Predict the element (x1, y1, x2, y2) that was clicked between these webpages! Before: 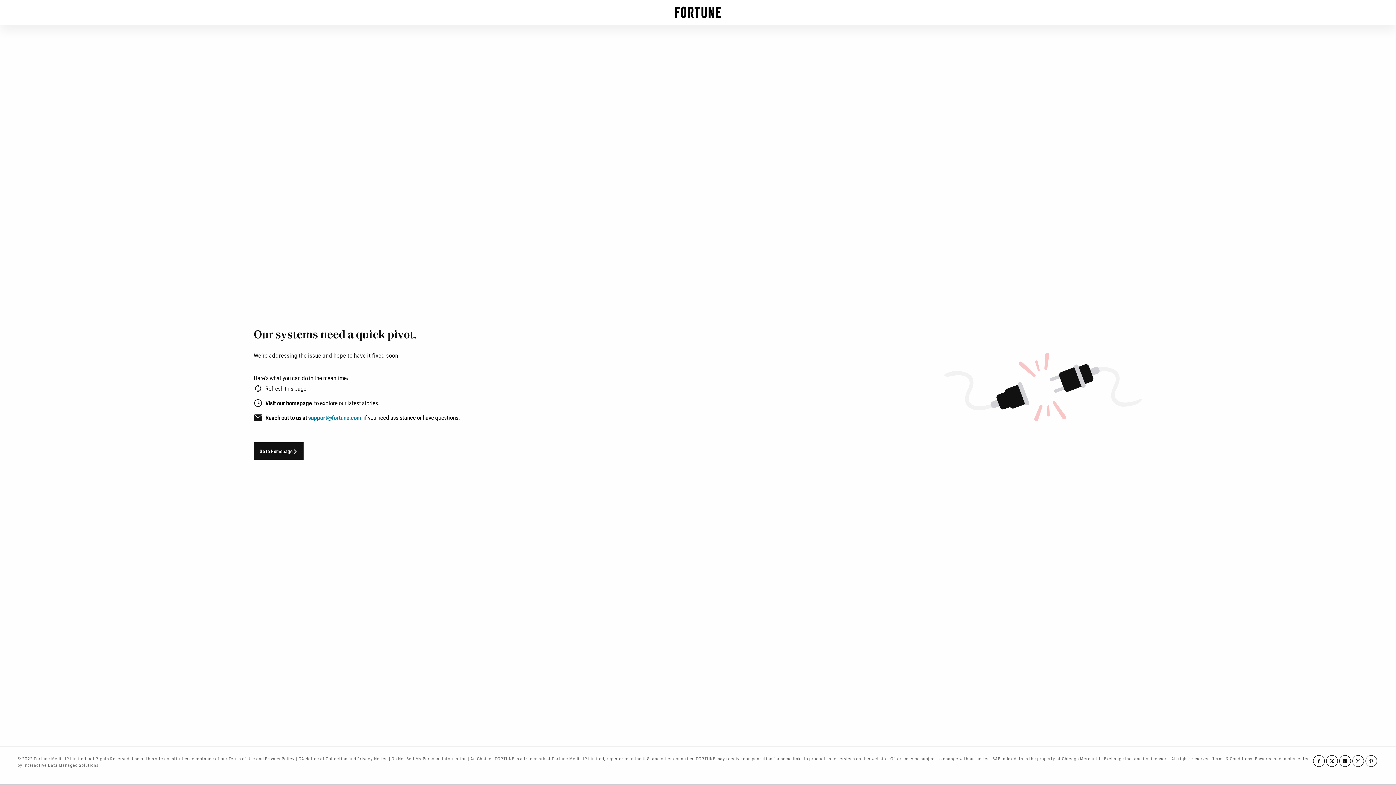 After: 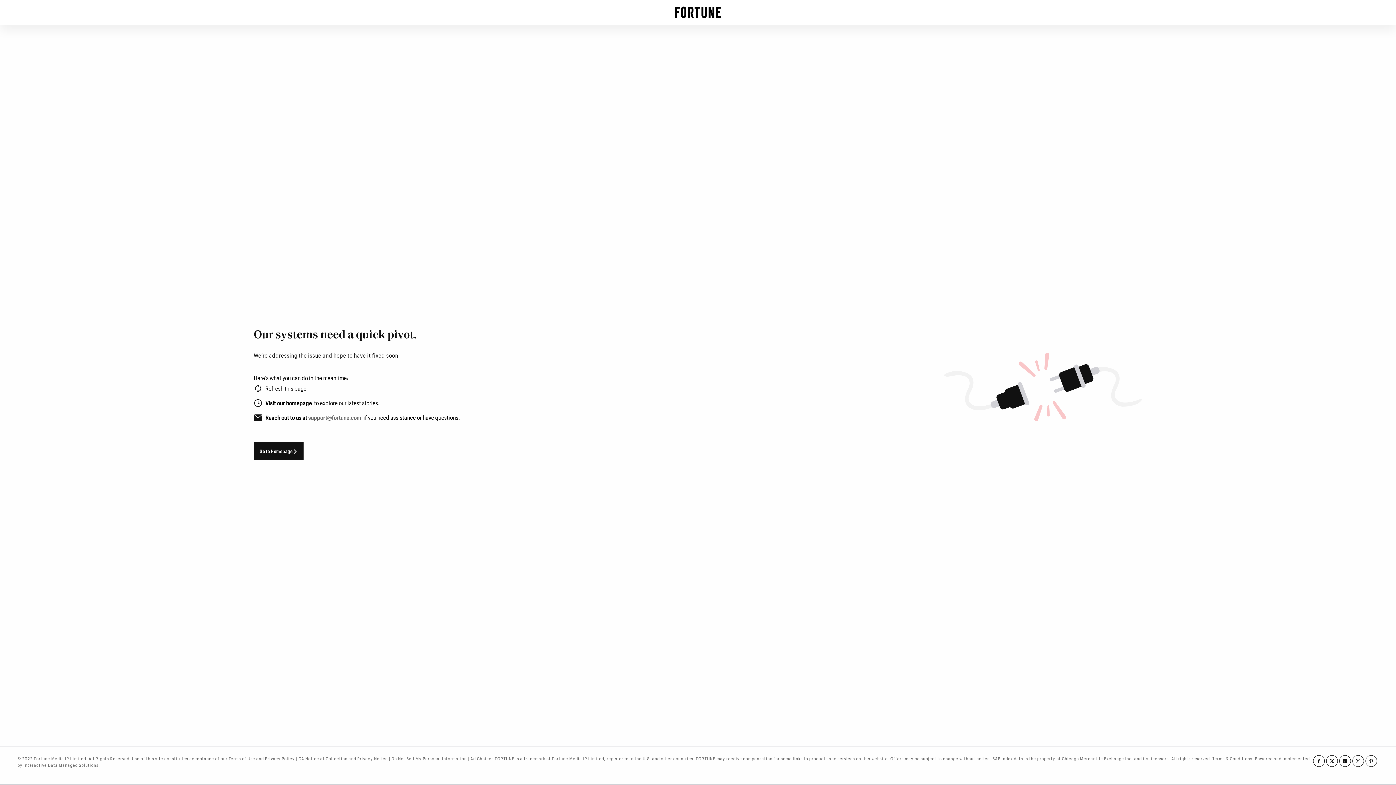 Action: label: support@fortune.com bbox: (308, 414, 361, 421)